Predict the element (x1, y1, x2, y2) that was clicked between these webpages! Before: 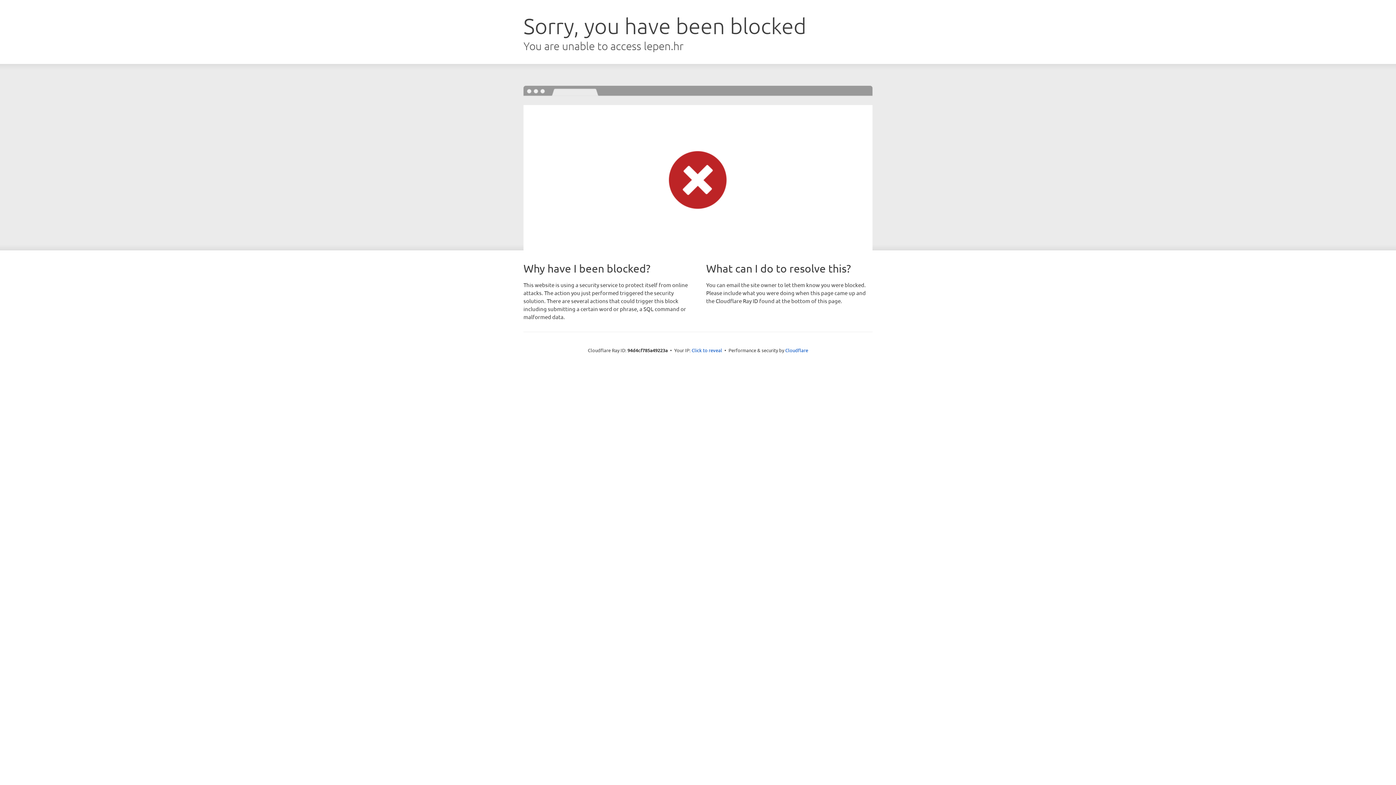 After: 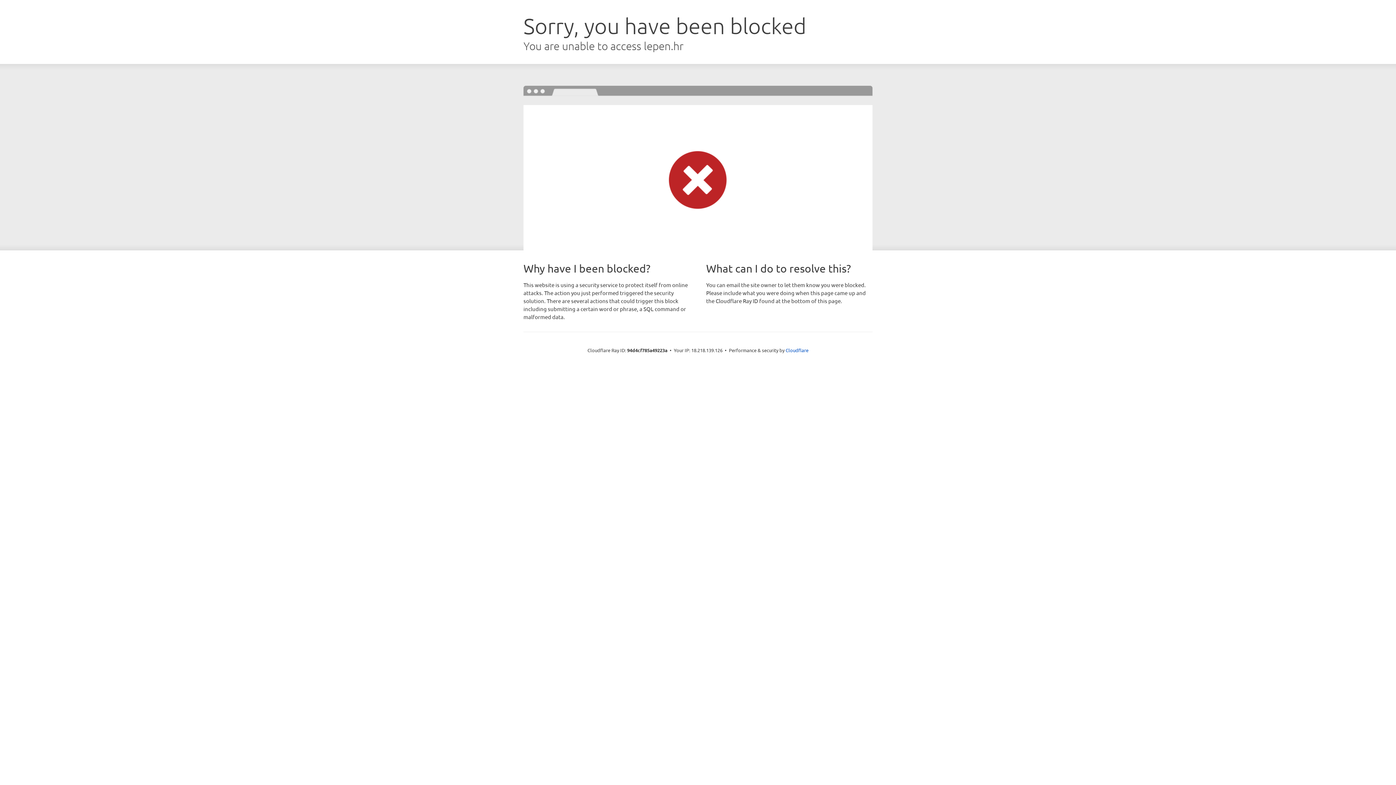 Action: bbox: (691, 346, 722, 353) label: Click to reveal